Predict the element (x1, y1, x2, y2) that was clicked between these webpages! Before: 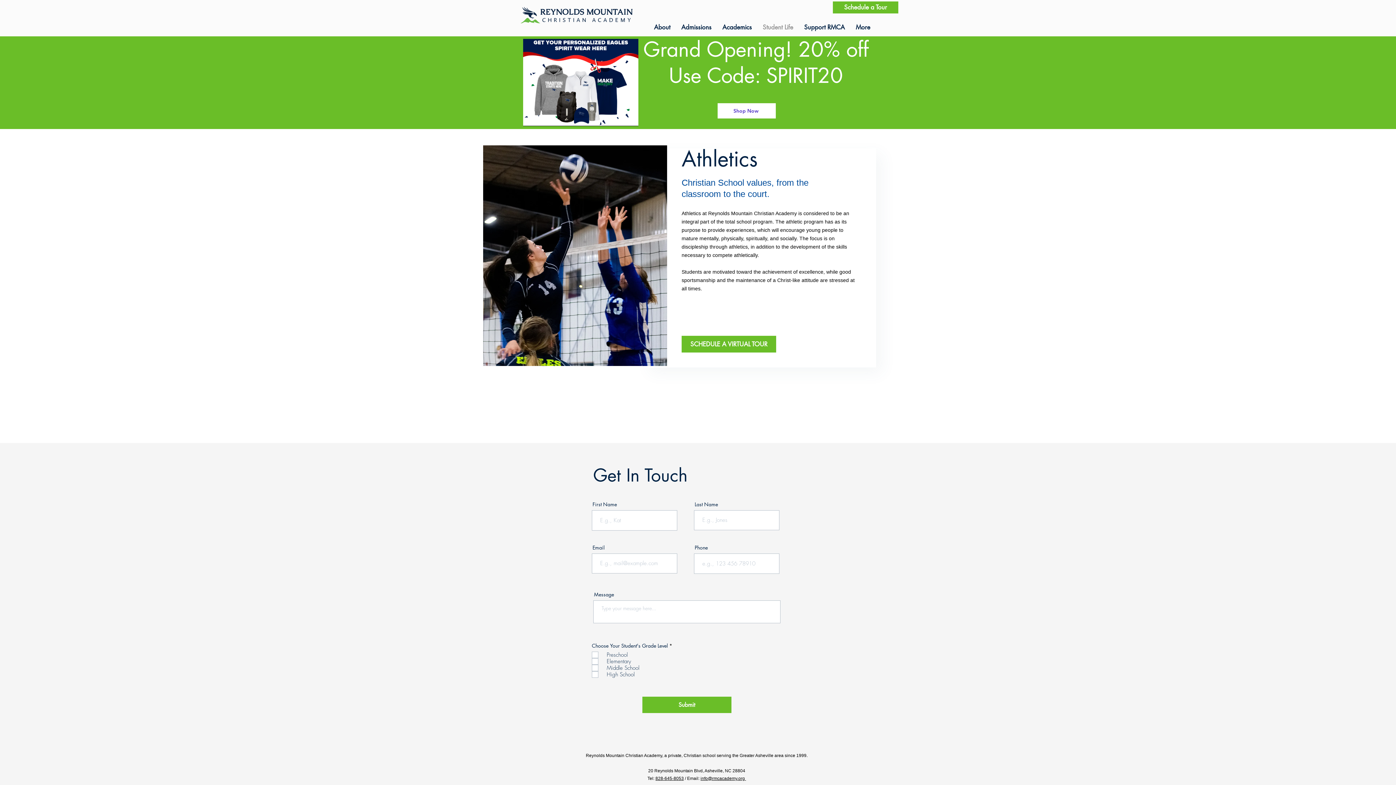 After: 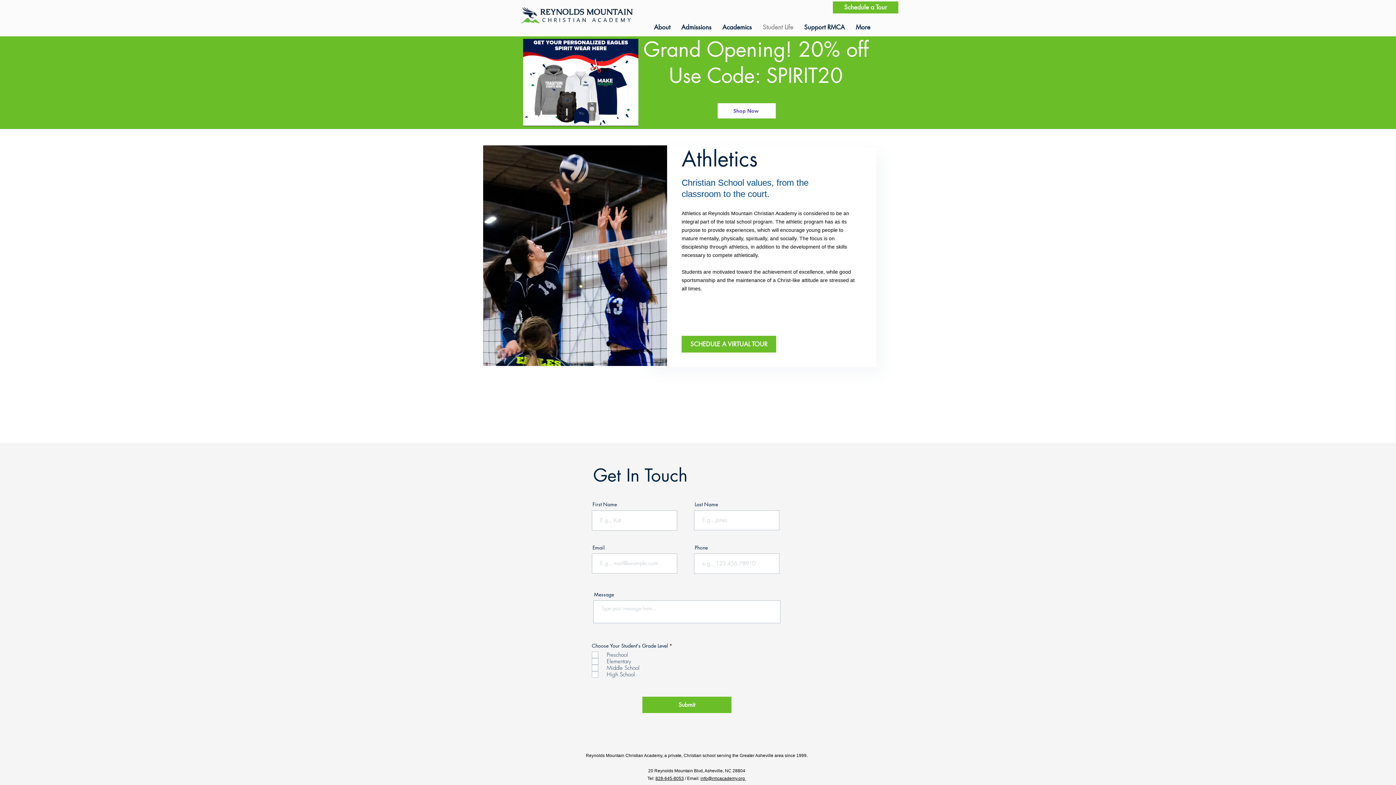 Action: bbox: (717, 18, 757, 36) label: Academics